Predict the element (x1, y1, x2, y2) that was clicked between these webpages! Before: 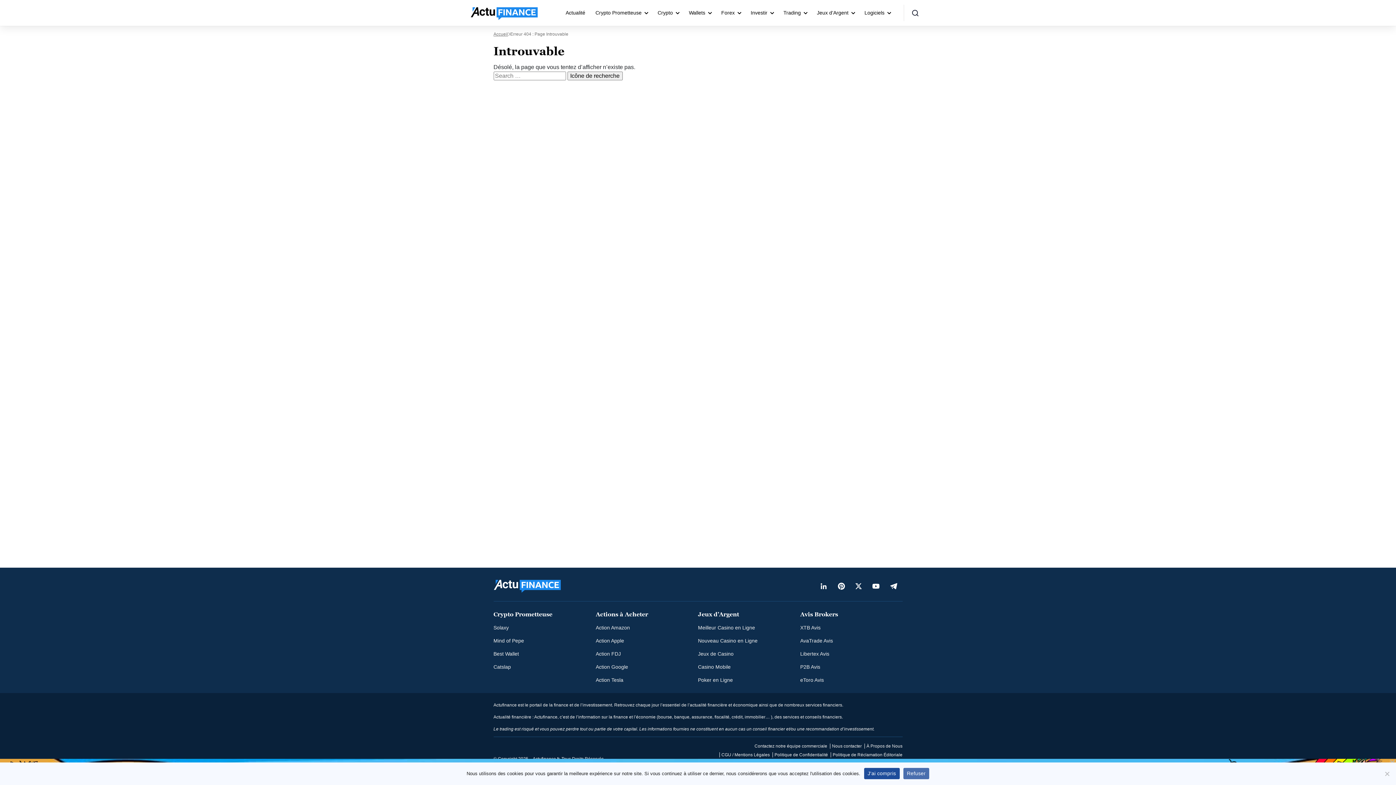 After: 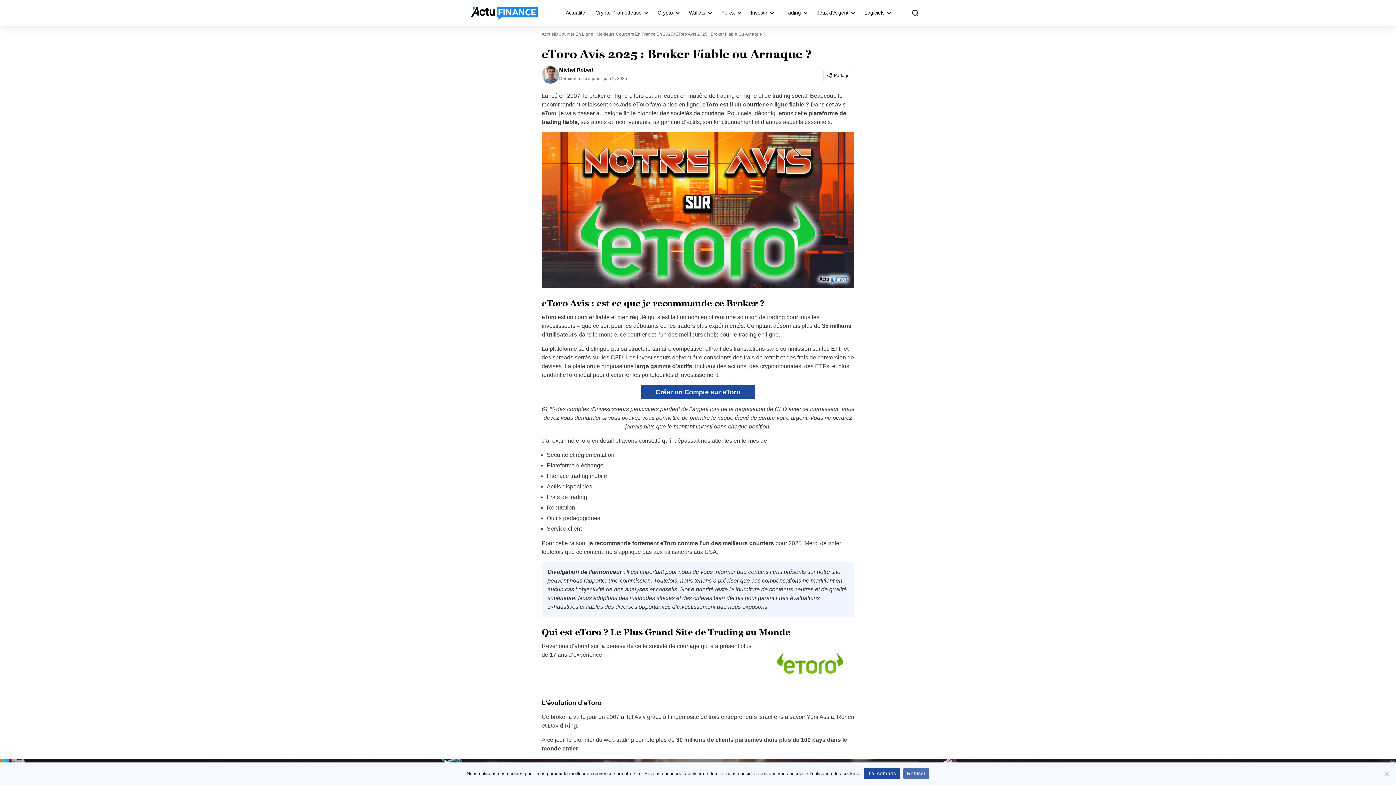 Action: bbox: (800, 677, 824, 683) label: eToro Avis